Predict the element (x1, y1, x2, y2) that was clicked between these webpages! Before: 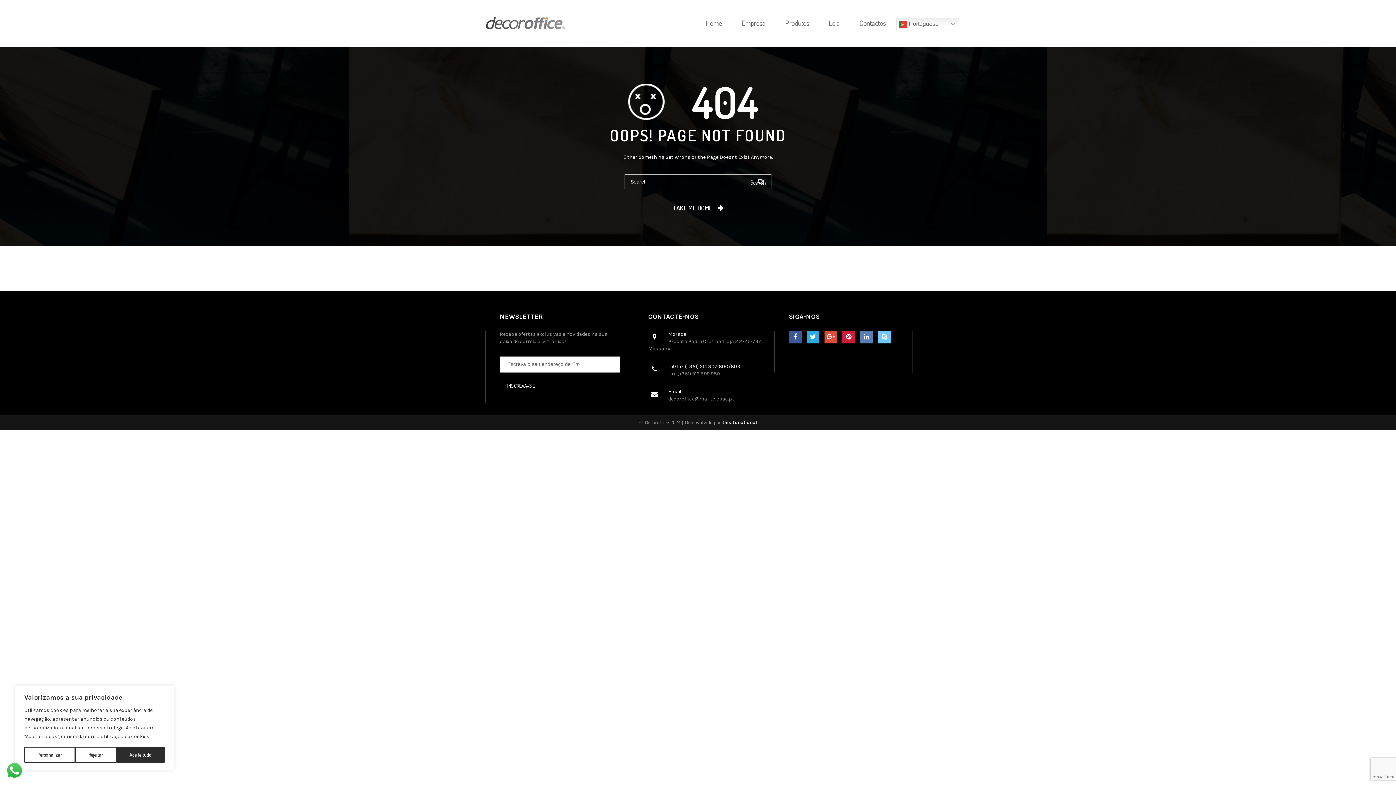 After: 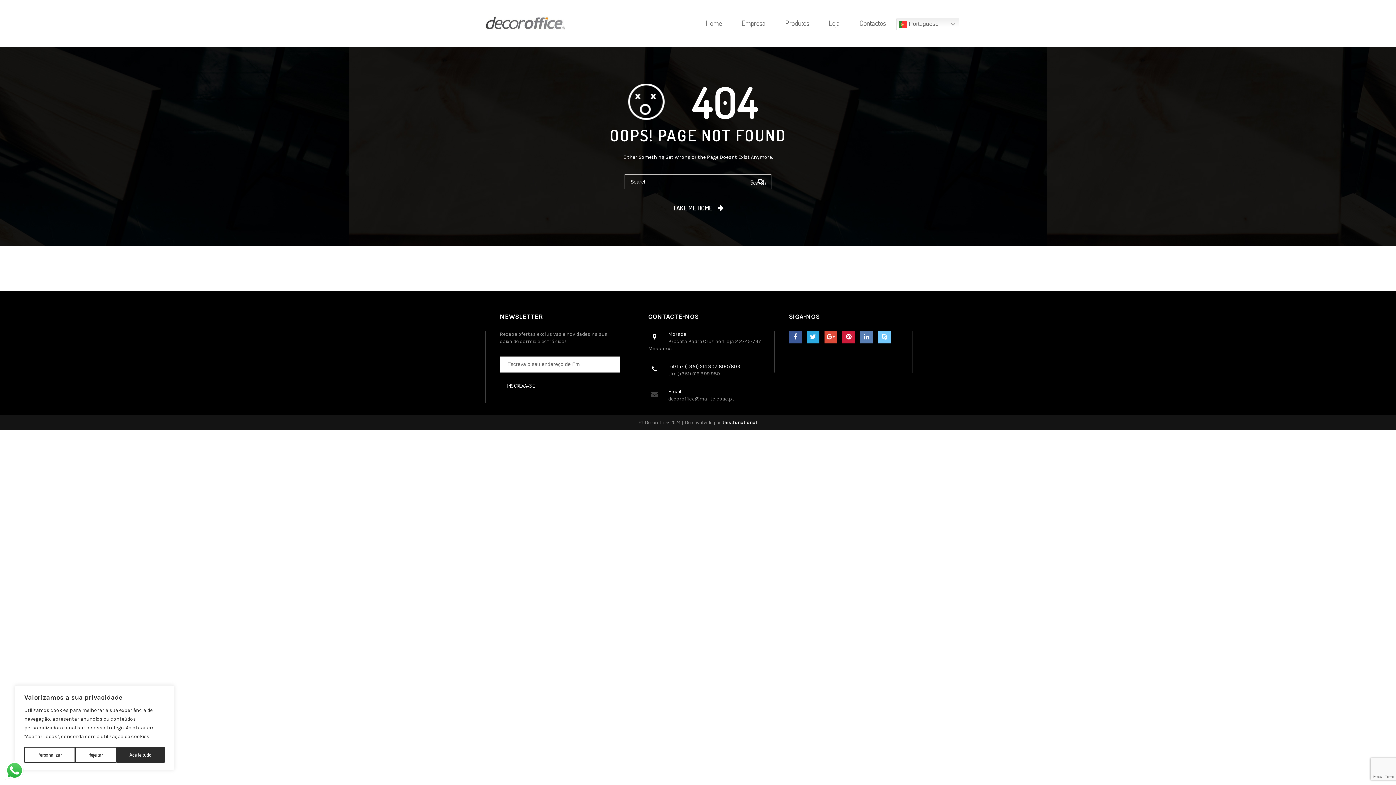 Action: label: Email: bbox: (668, 388, 682, 394)